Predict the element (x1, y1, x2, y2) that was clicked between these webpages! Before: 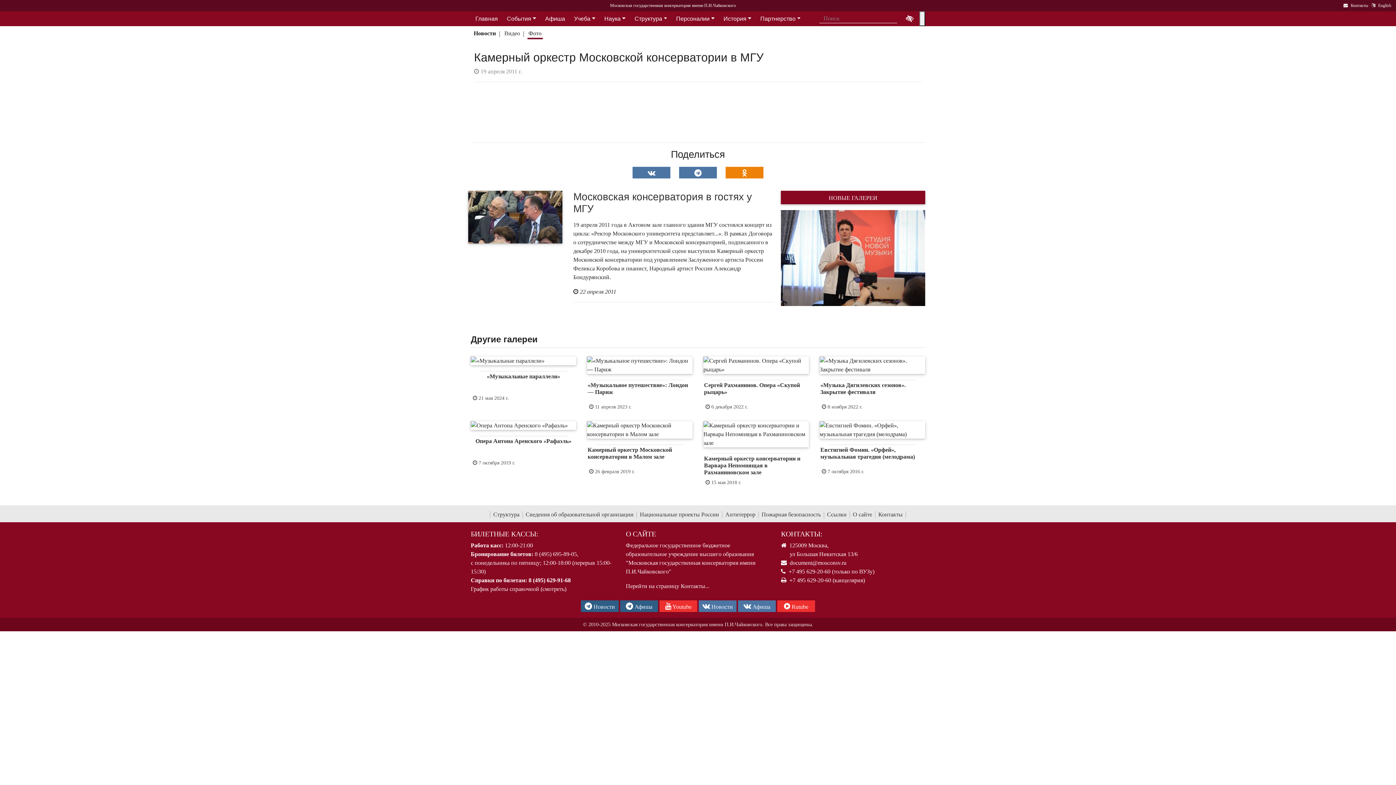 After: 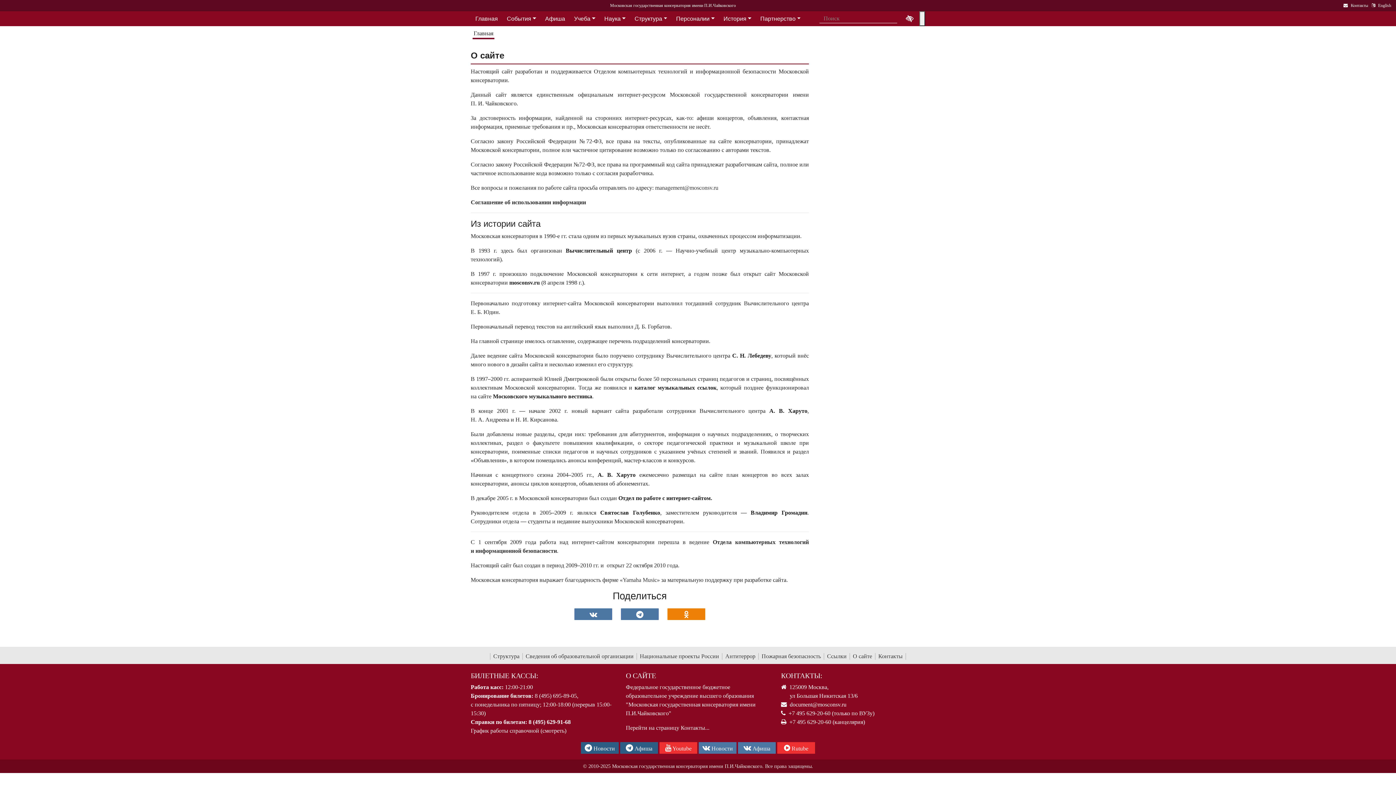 Action: label: О сайте bbox: (850, 511, 875, 519)